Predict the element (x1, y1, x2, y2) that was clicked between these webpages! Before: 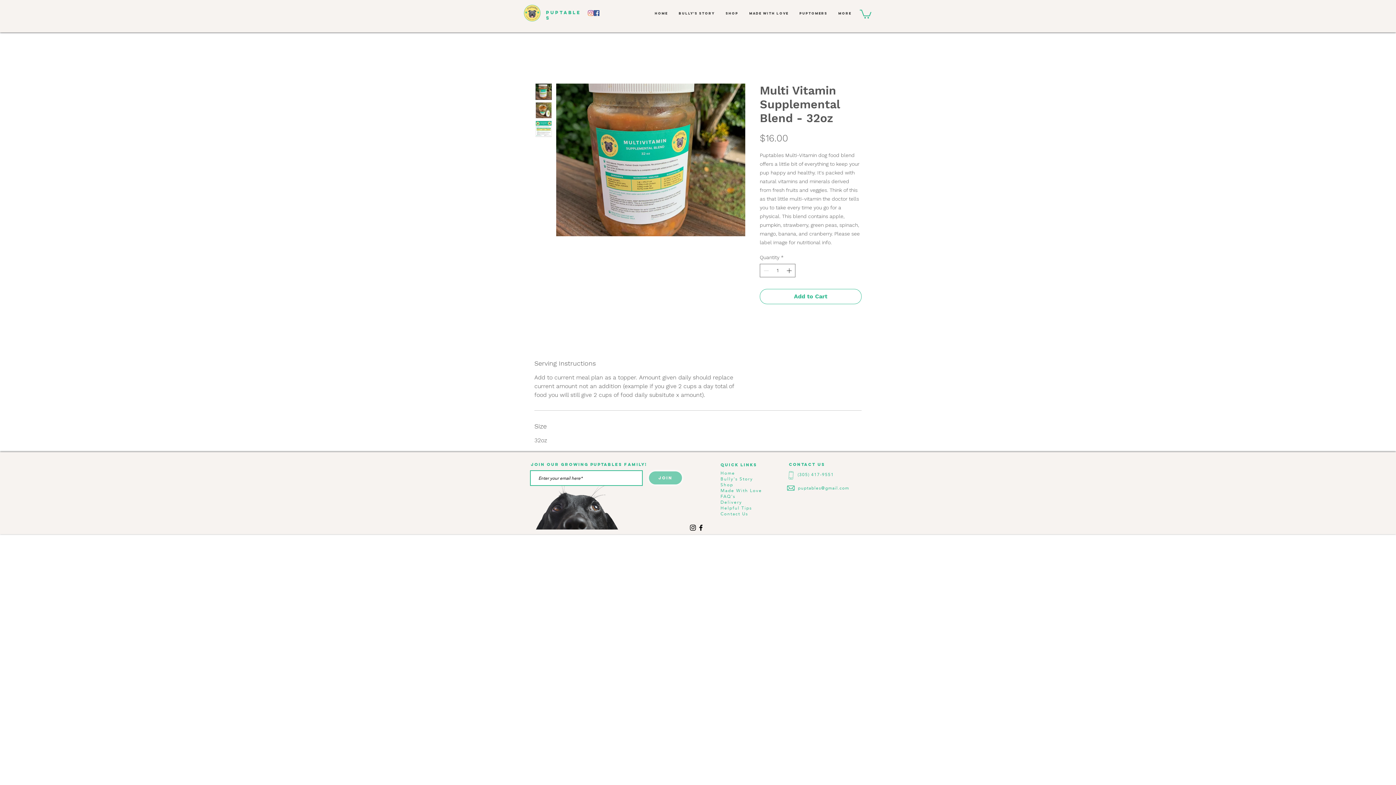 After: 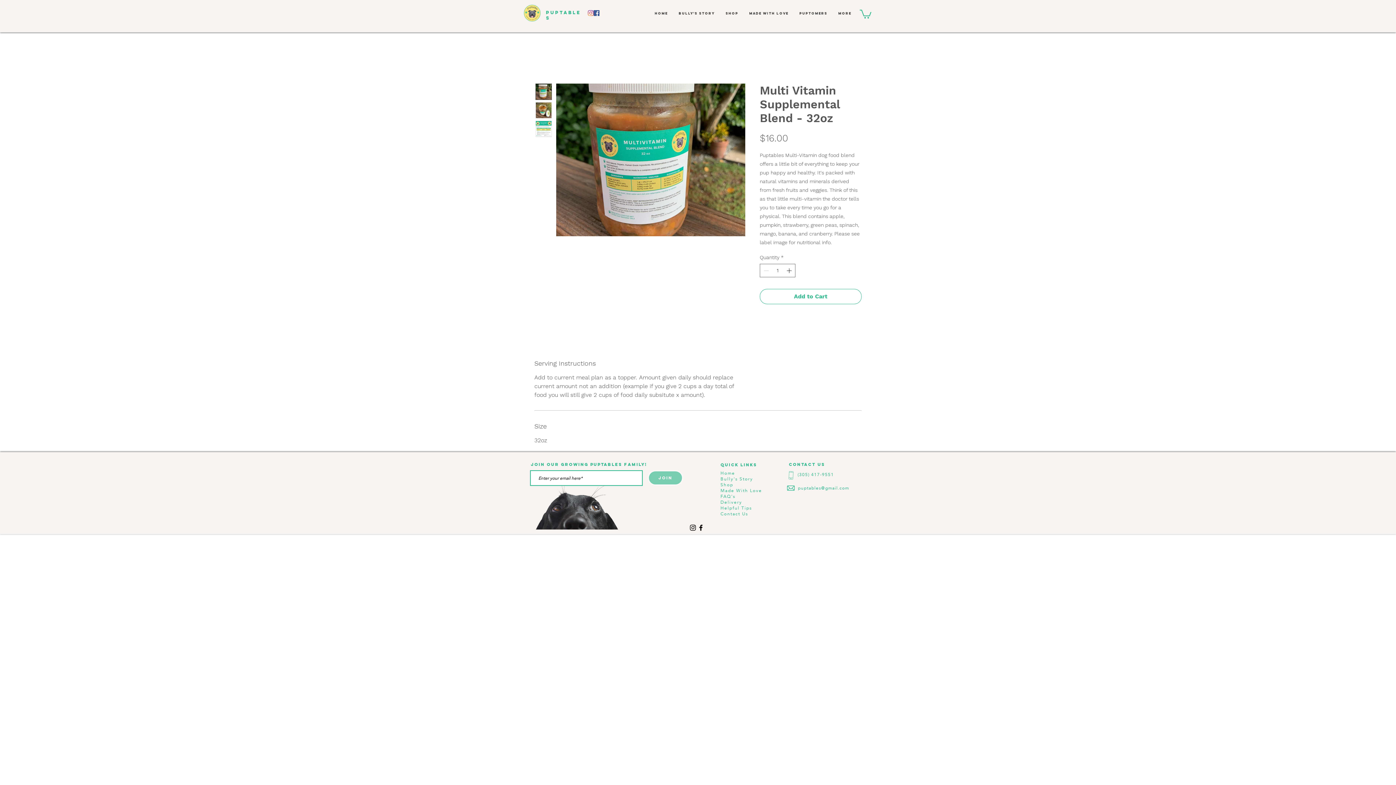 Action: label: Instagram bbox: (588, 10, 593, 16)